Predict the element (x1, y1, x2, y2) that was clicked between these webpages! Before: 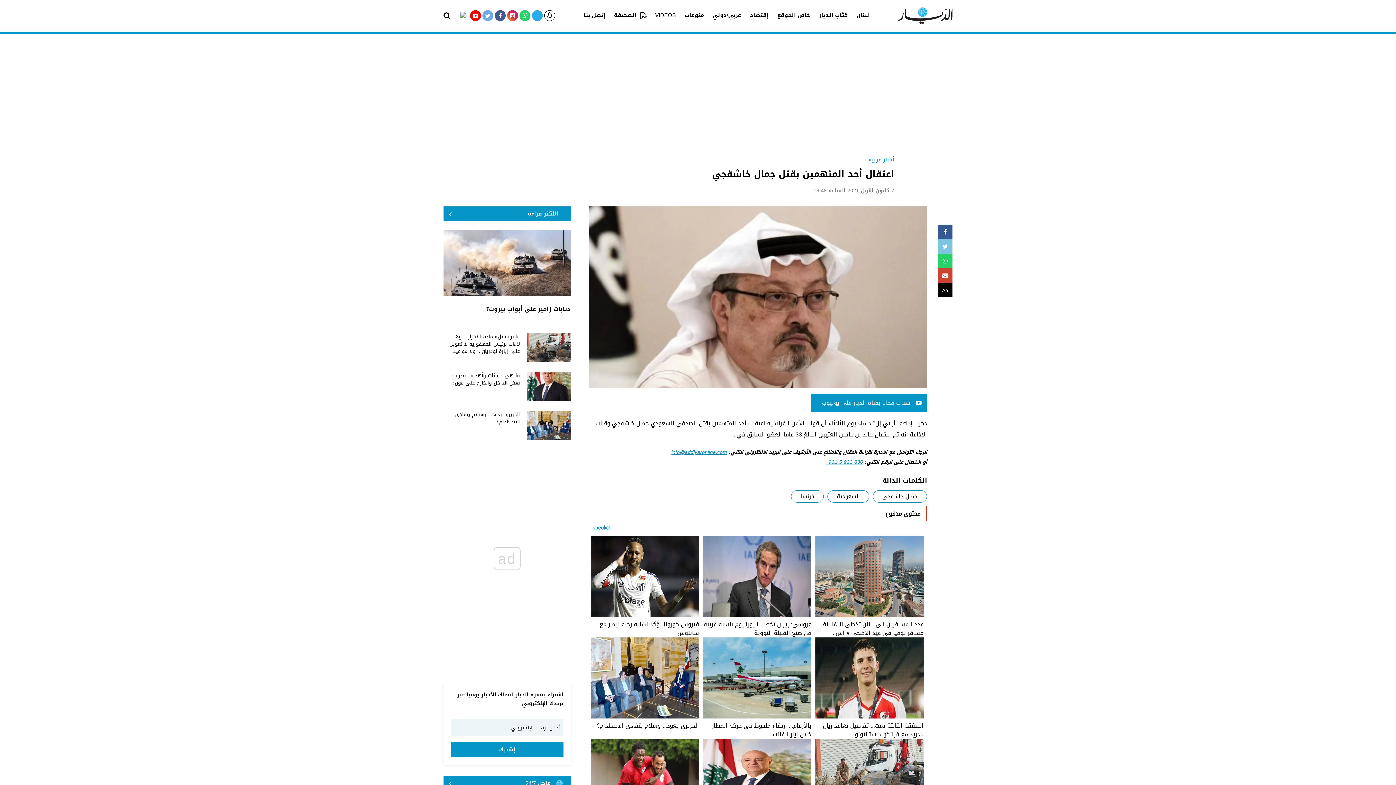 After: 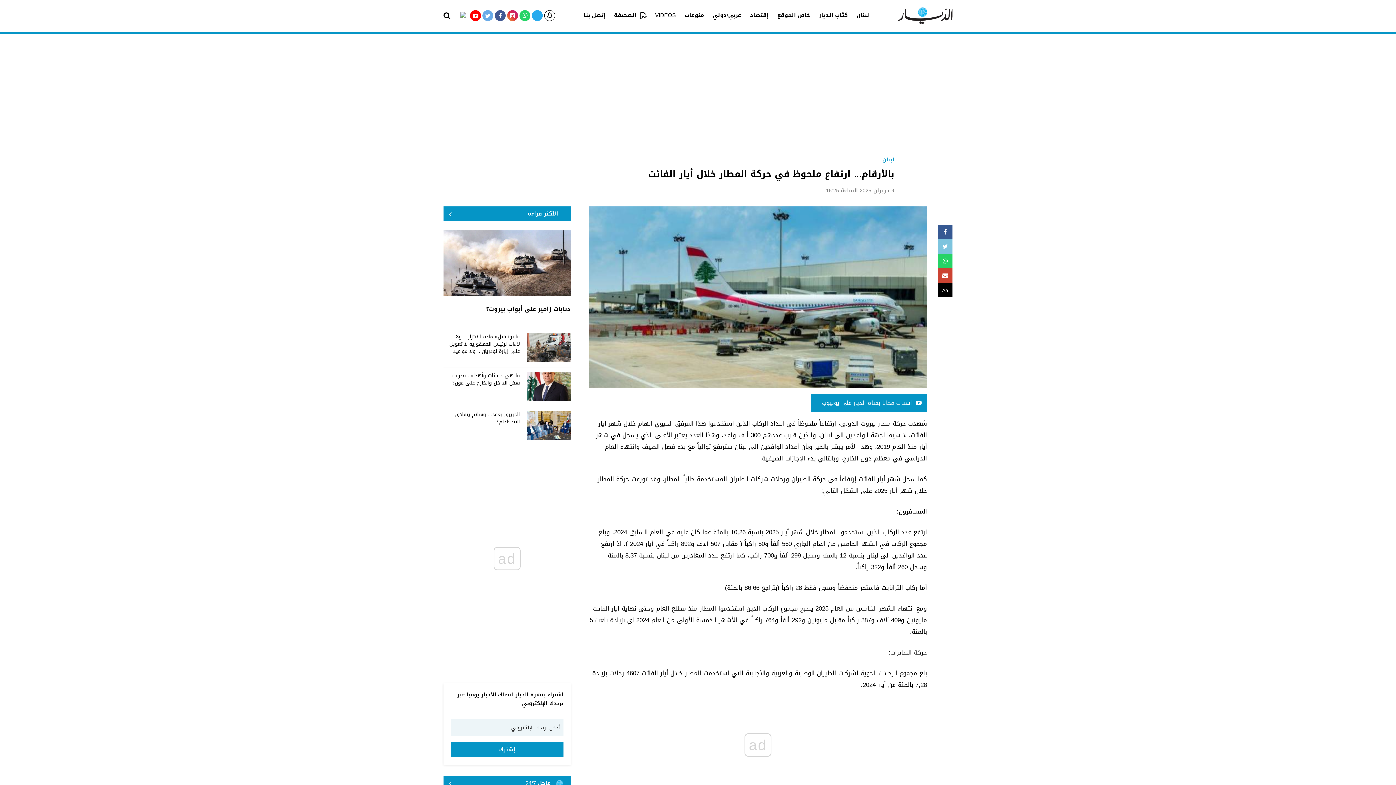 Action: bbox: (703, 721, 811, 739) label: بالأرقام... ارتفاع ملحوظ في حركة المطار خلال أيار الفائت